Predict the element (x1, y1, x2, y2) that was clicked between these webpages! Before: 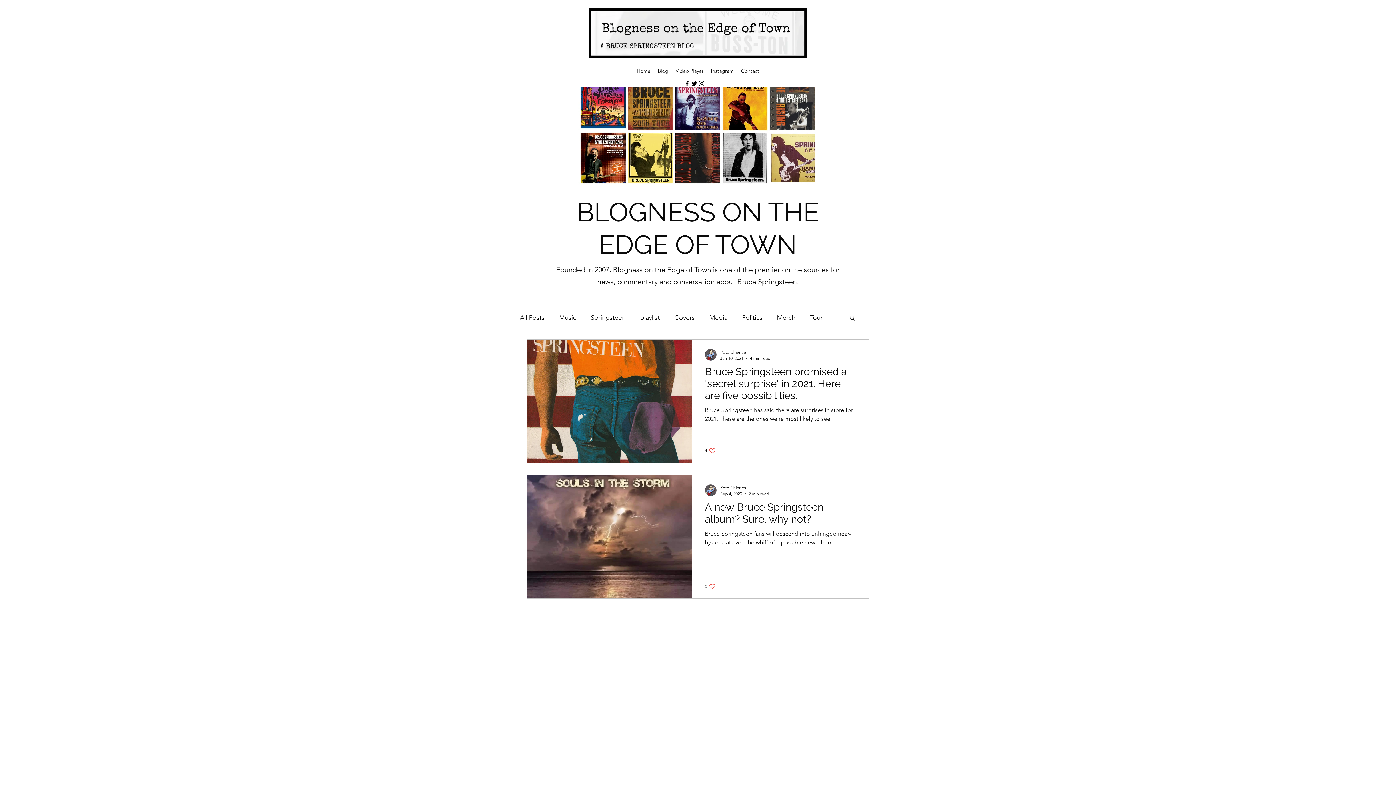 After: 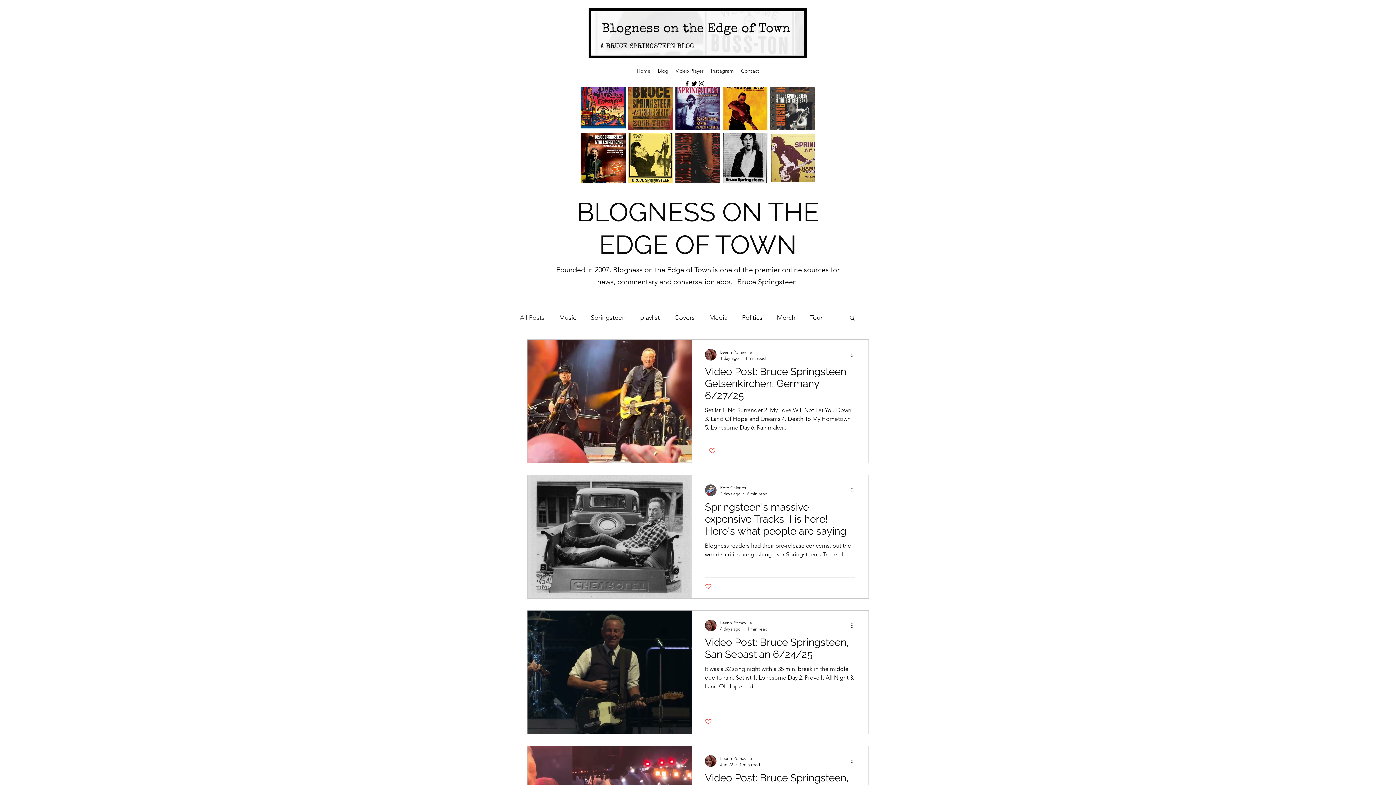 Action: label: Contact bbox: (737, 65, 763, 76)